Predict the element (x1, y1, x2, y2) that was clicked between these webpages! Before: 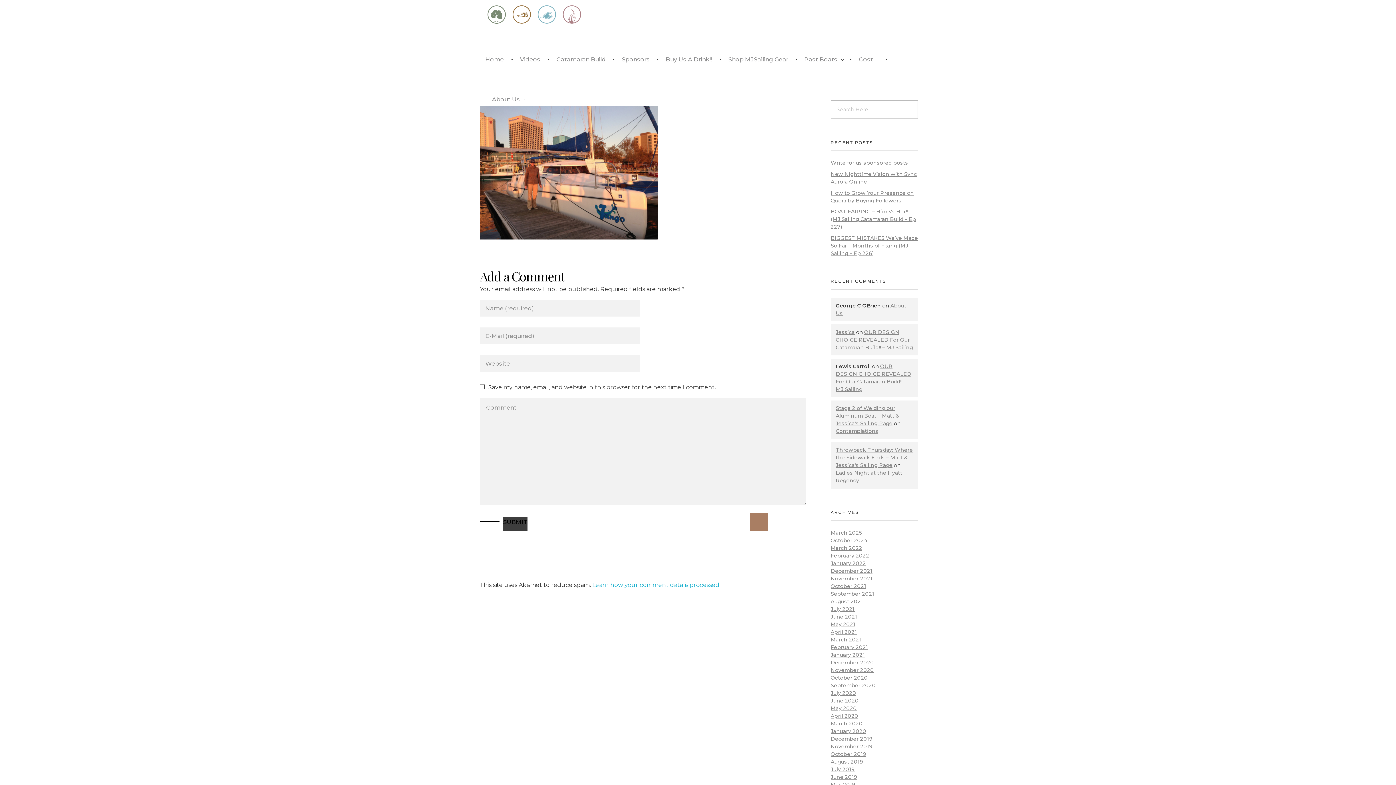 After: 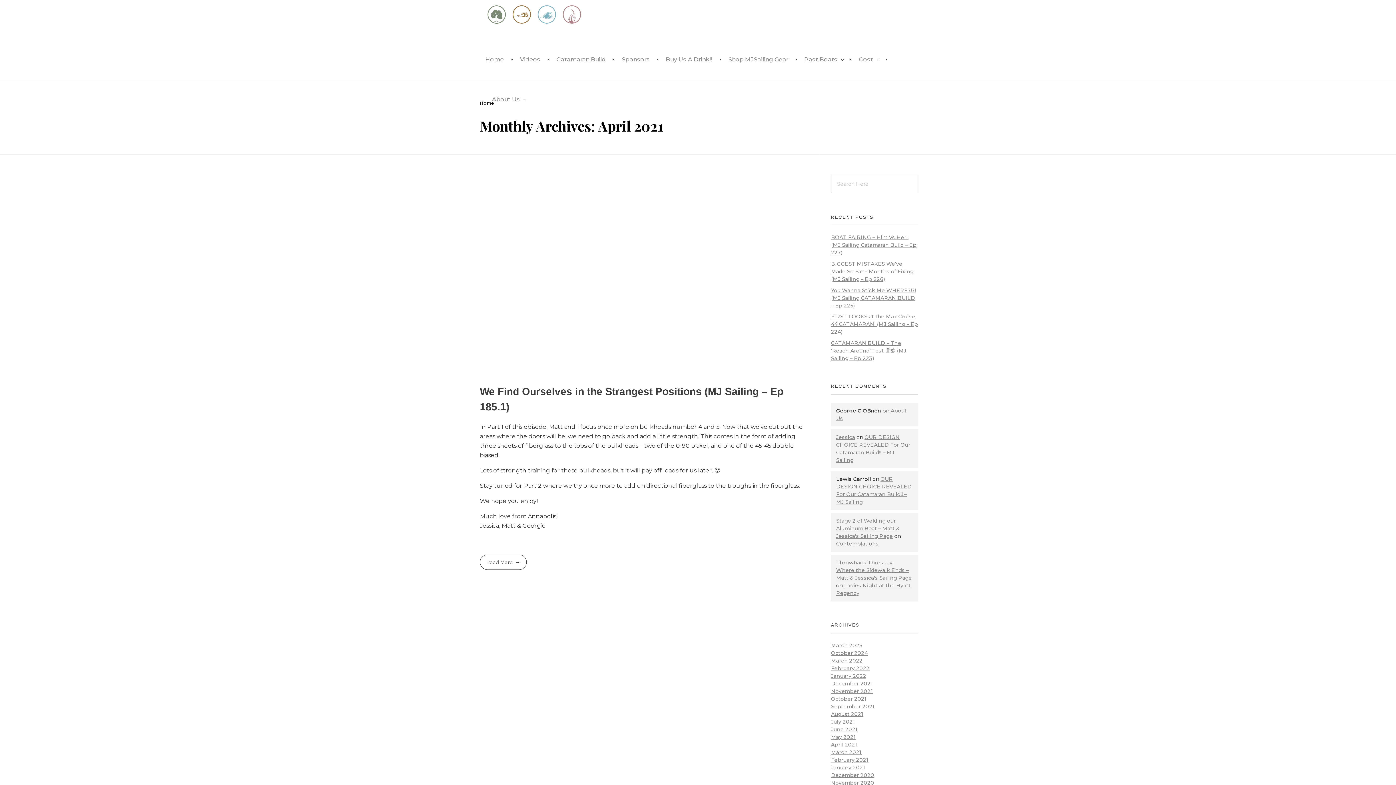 Action: bbox: (830, 628, 857, 635) label: April 2021